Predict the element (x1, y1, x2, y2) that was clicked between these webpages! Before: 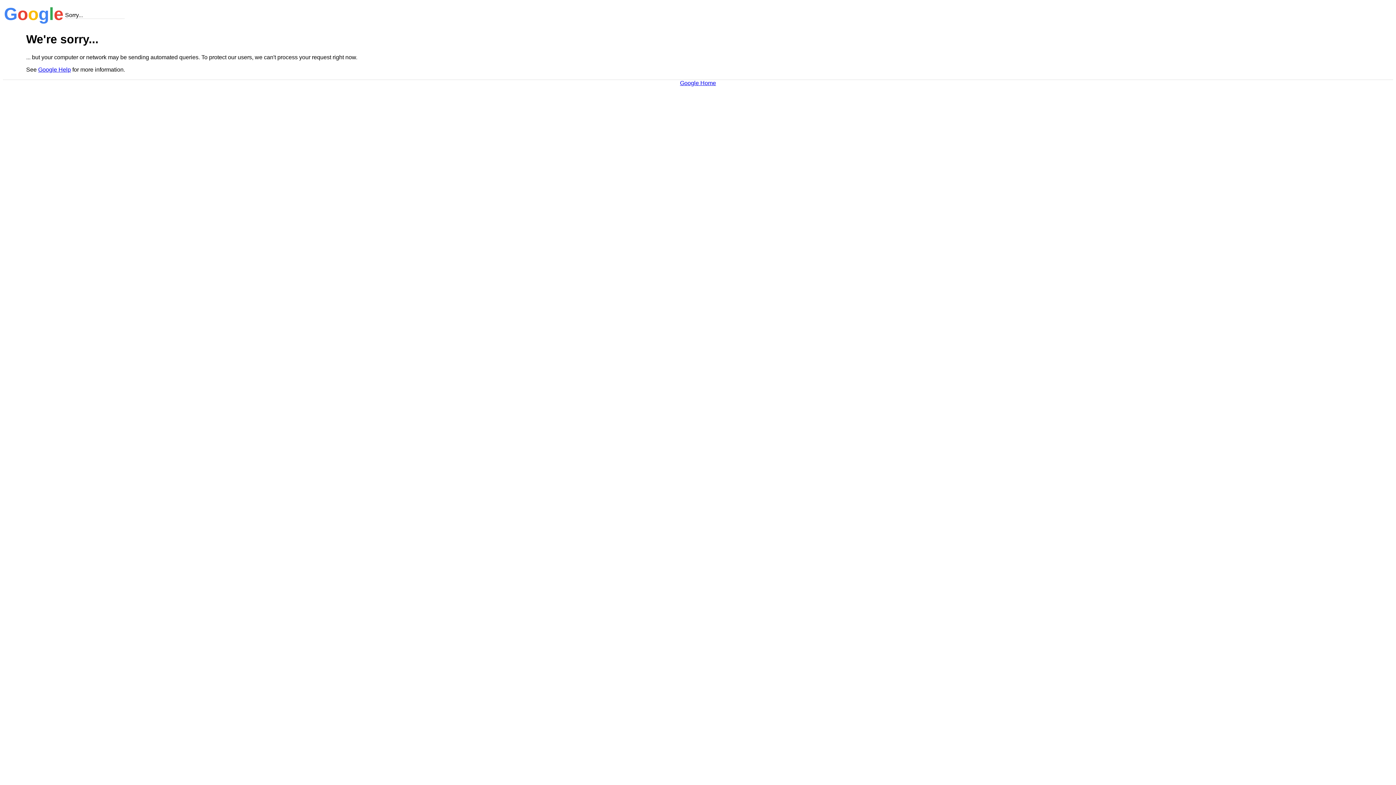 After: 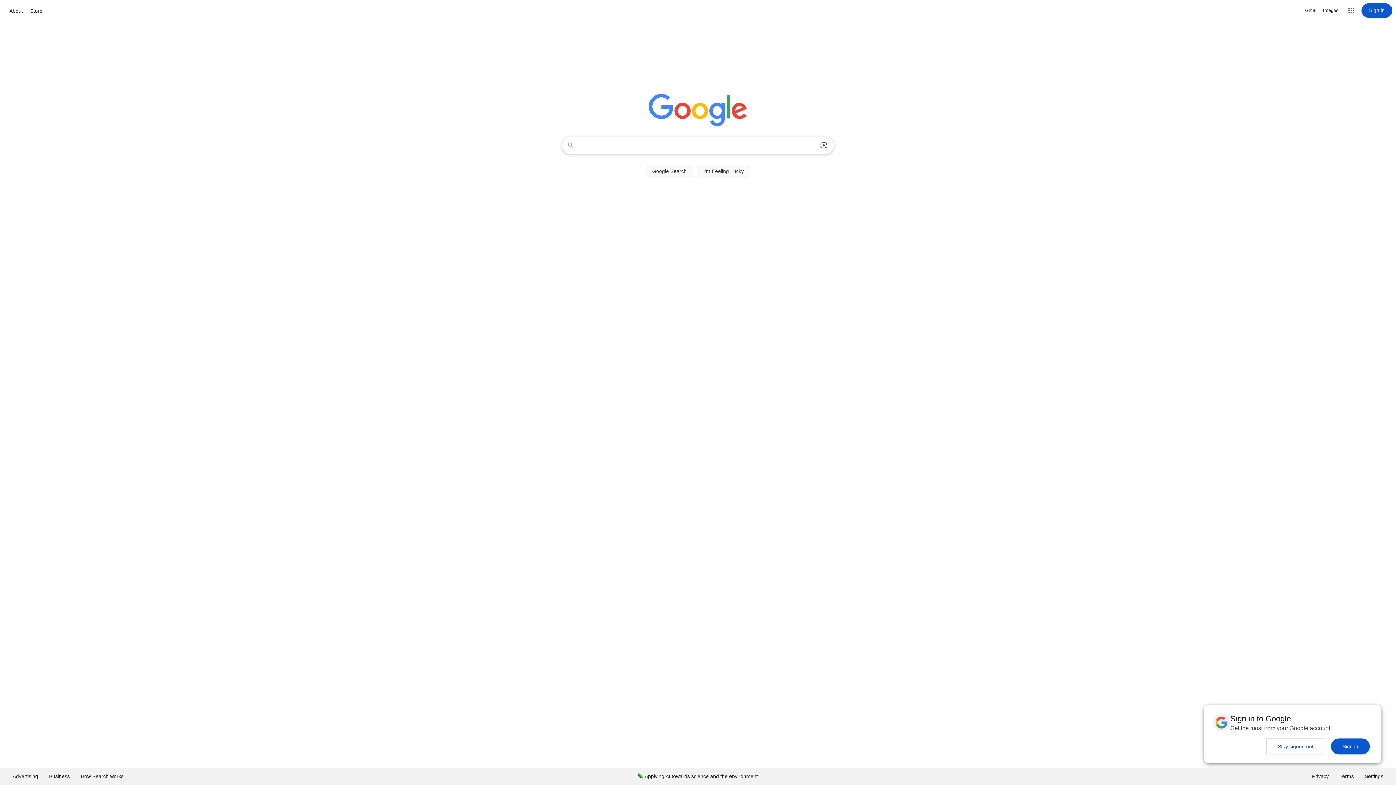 Action: bbox: (680, 79, 716, 86) label: Google Home